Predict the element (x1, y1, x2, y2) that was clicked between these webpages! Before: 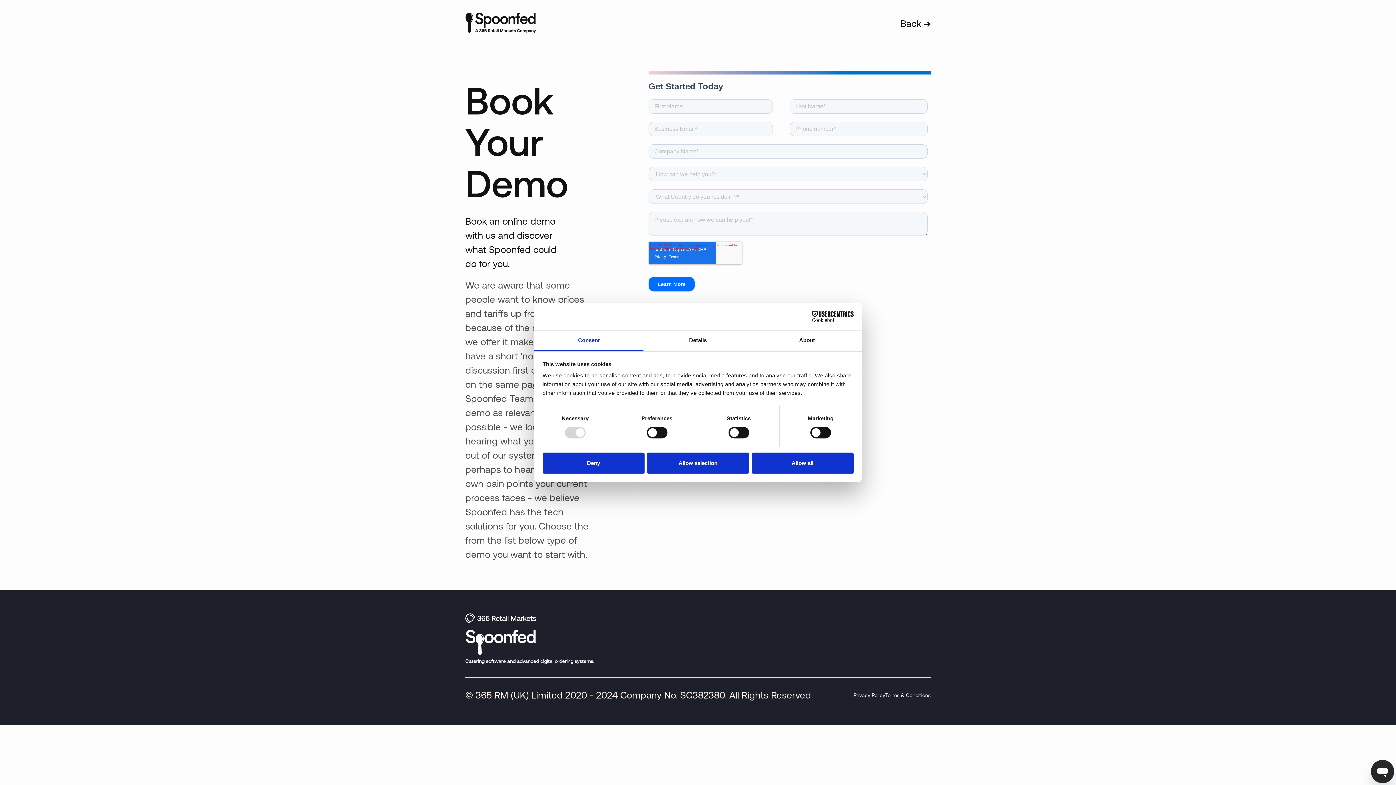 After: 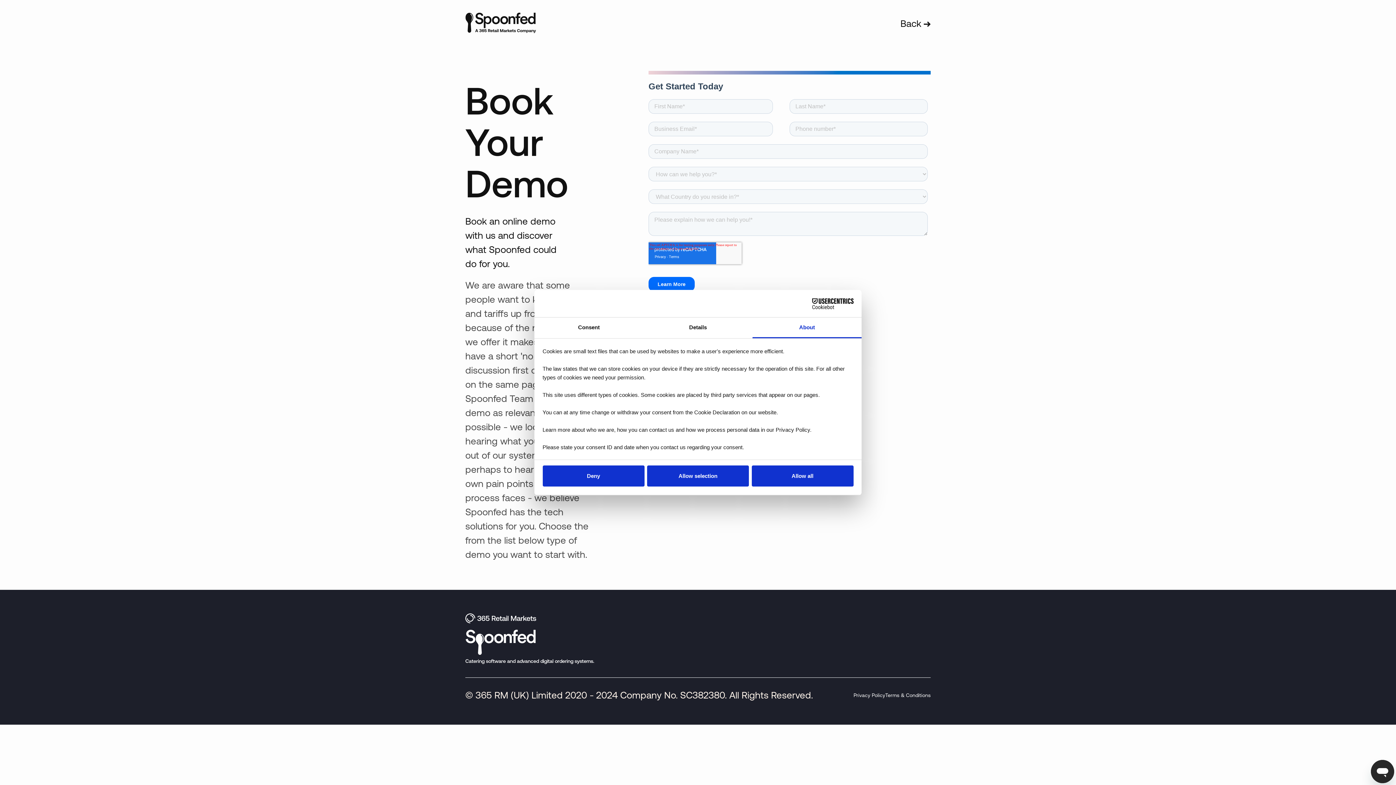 Action: bbox: (752, 330, 861, 351) label: About